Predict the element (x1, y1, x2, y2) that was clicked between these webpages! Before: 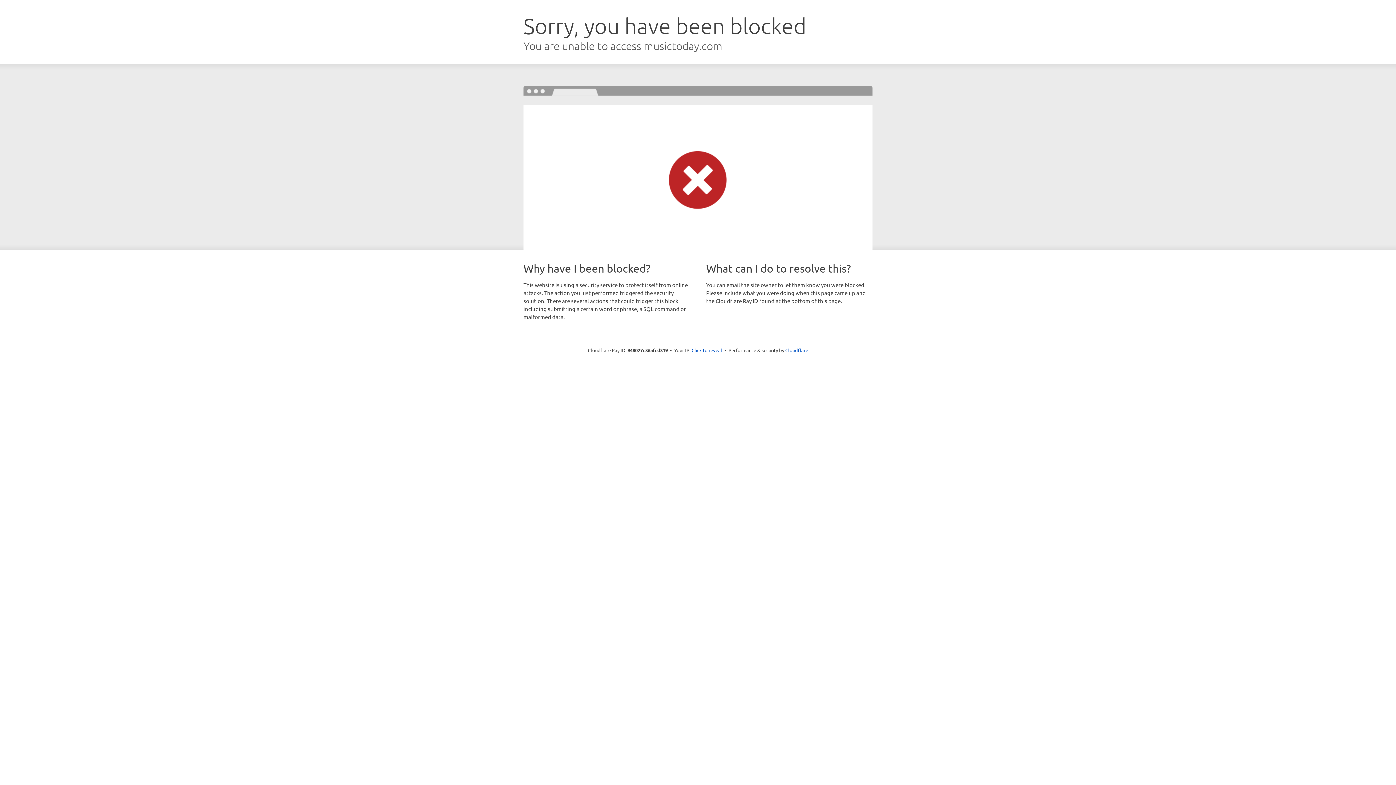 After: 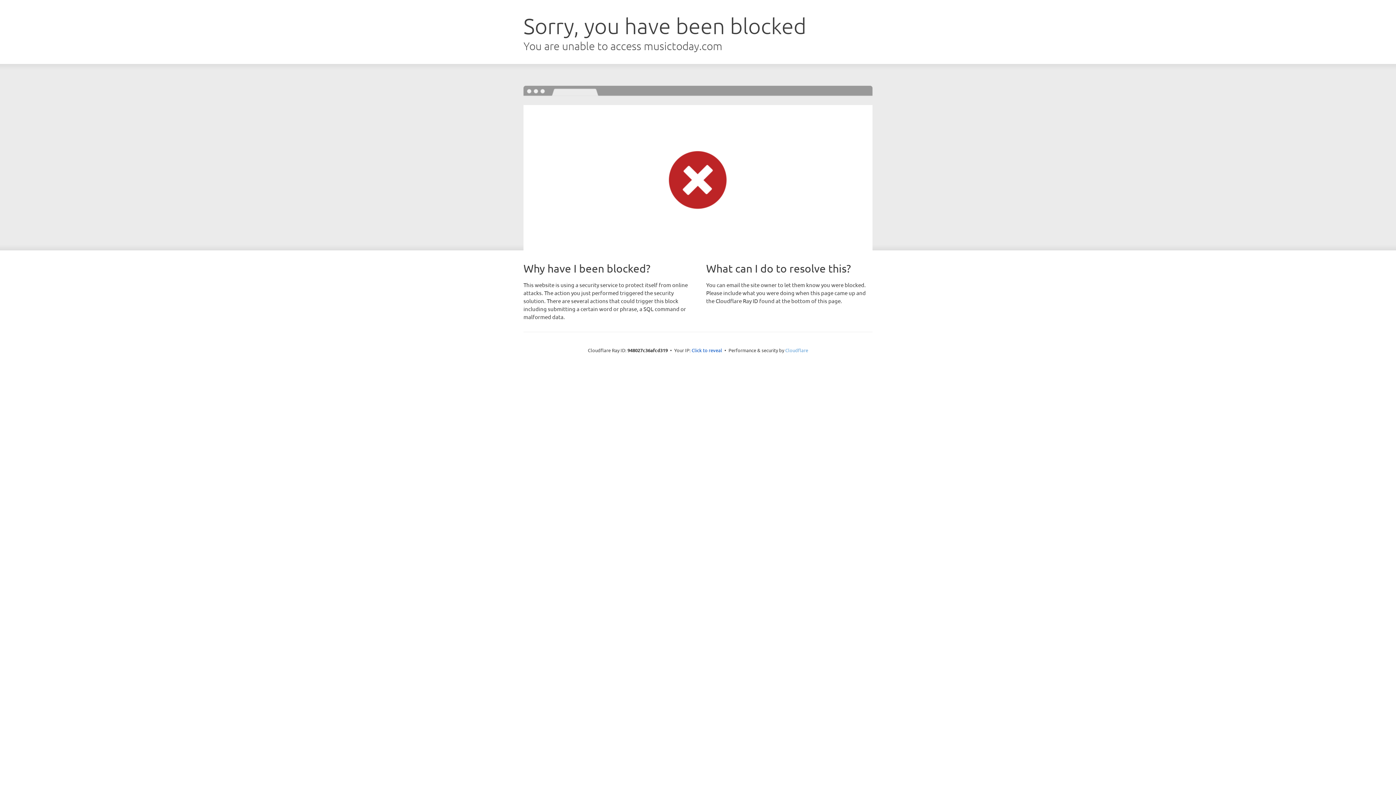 Action: label: Cloudflare bbox: (785, 347, 808, 353)